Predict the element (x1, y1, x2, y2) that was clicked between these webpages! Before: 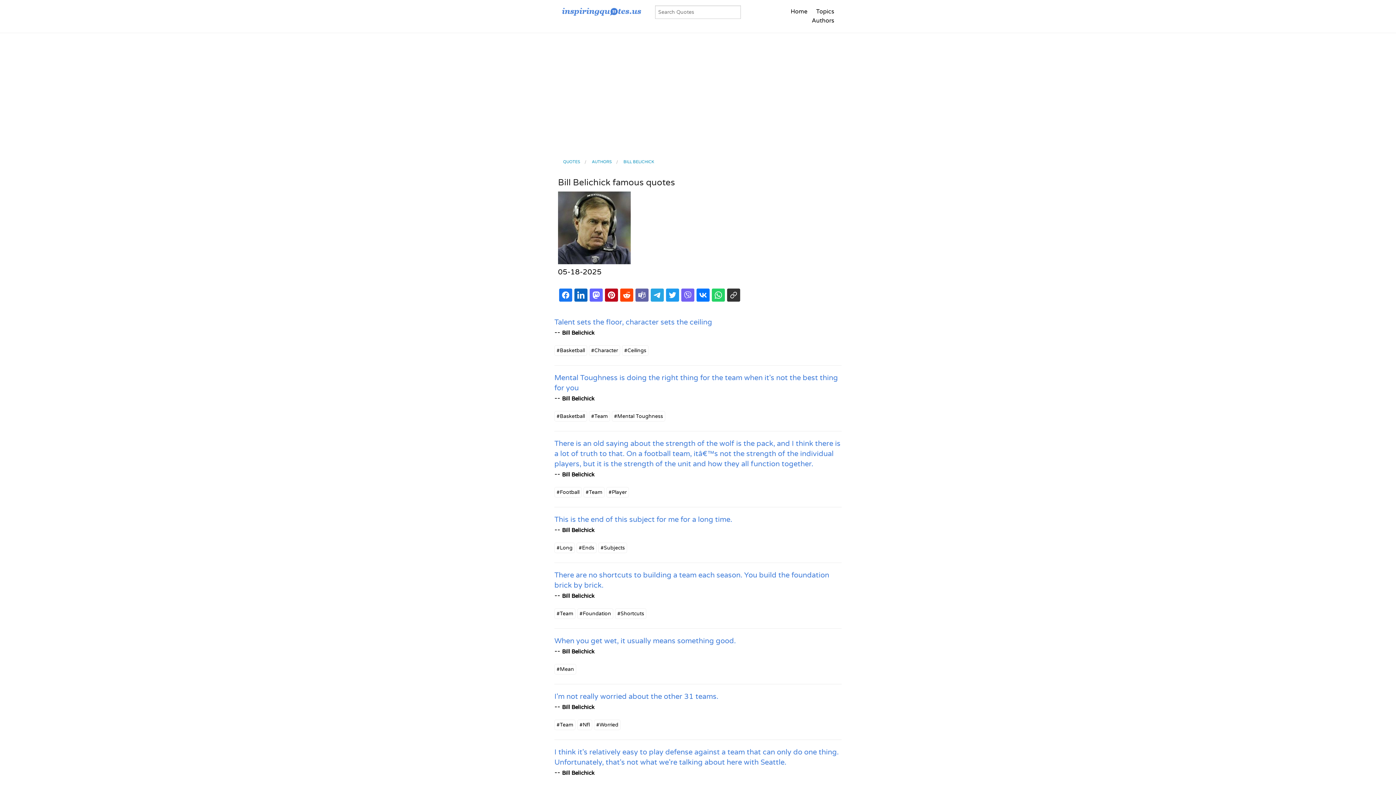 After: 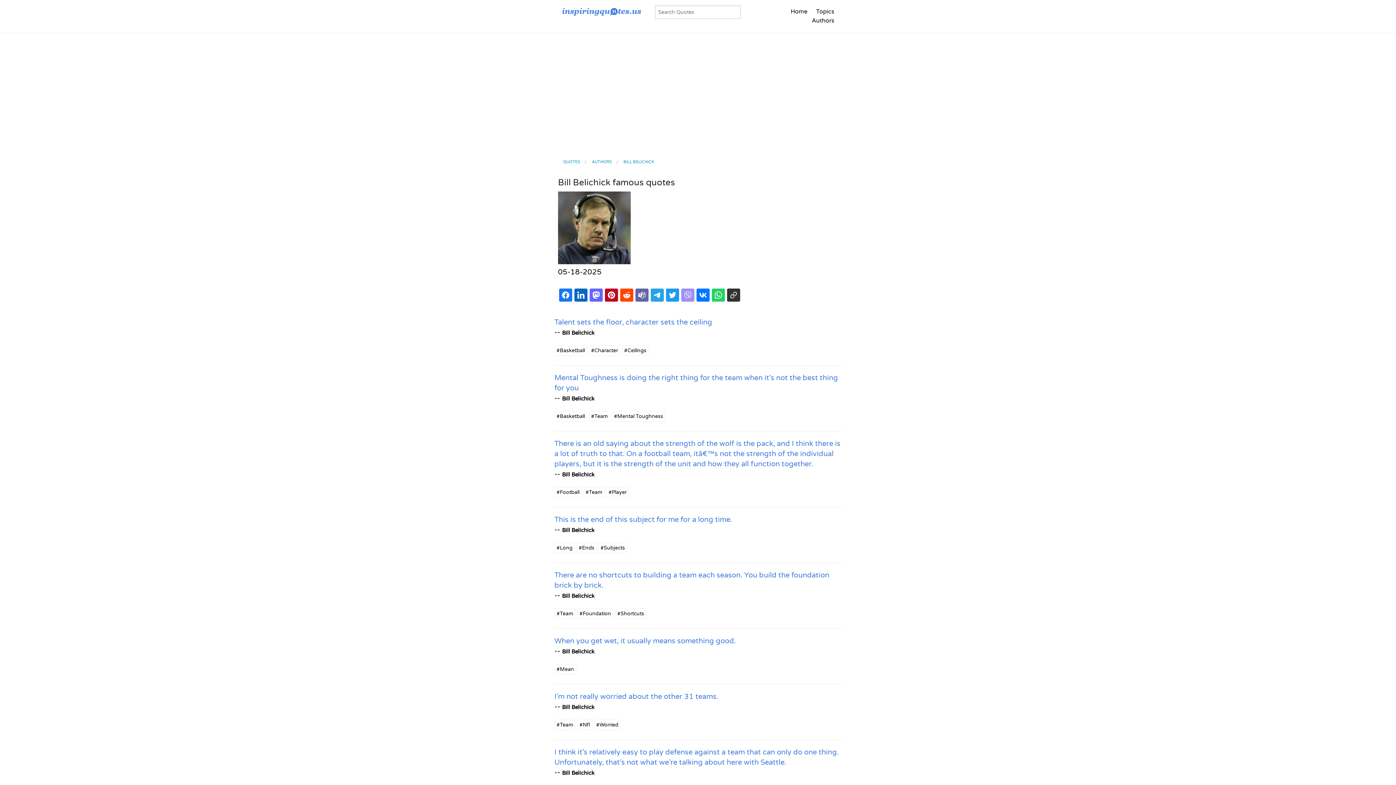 Action: bbox: (681, 288, 694, 301)